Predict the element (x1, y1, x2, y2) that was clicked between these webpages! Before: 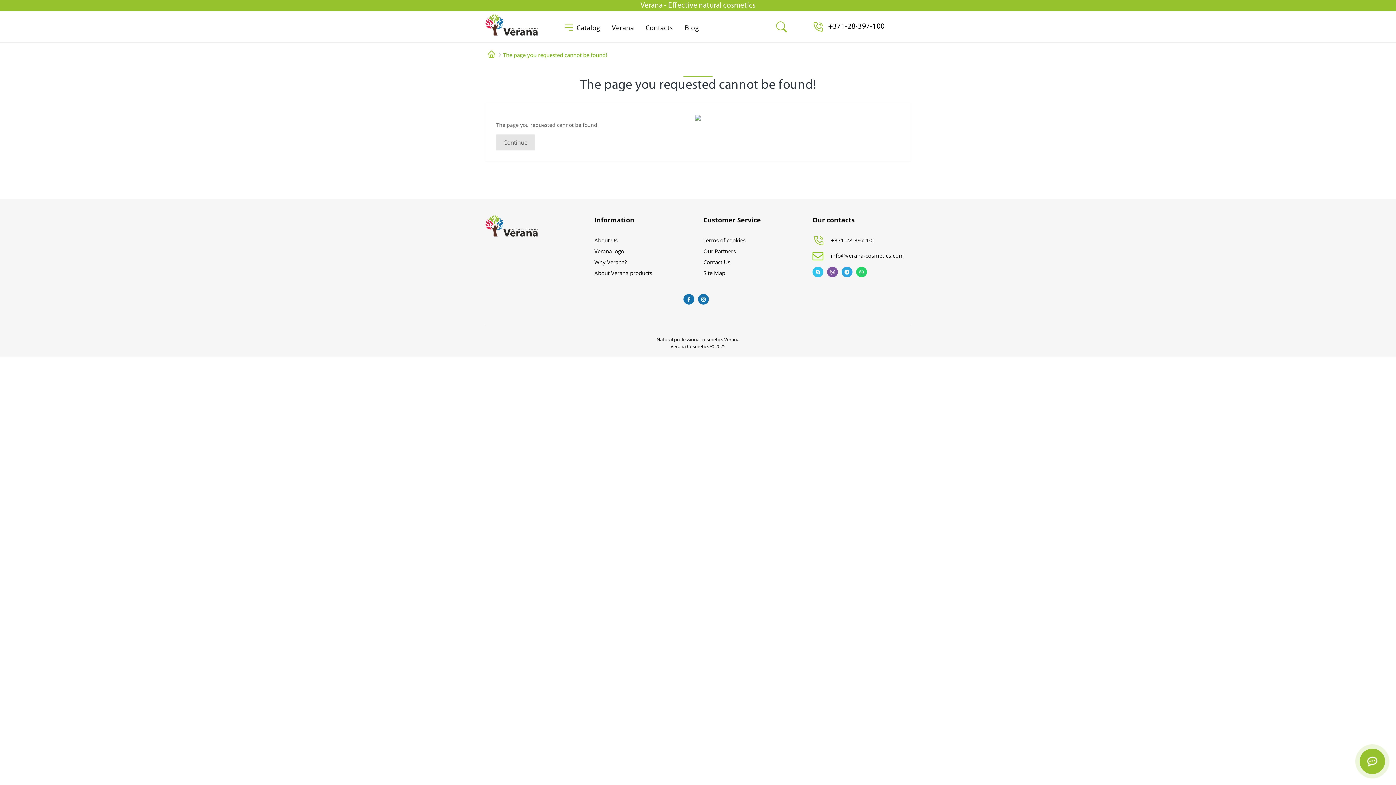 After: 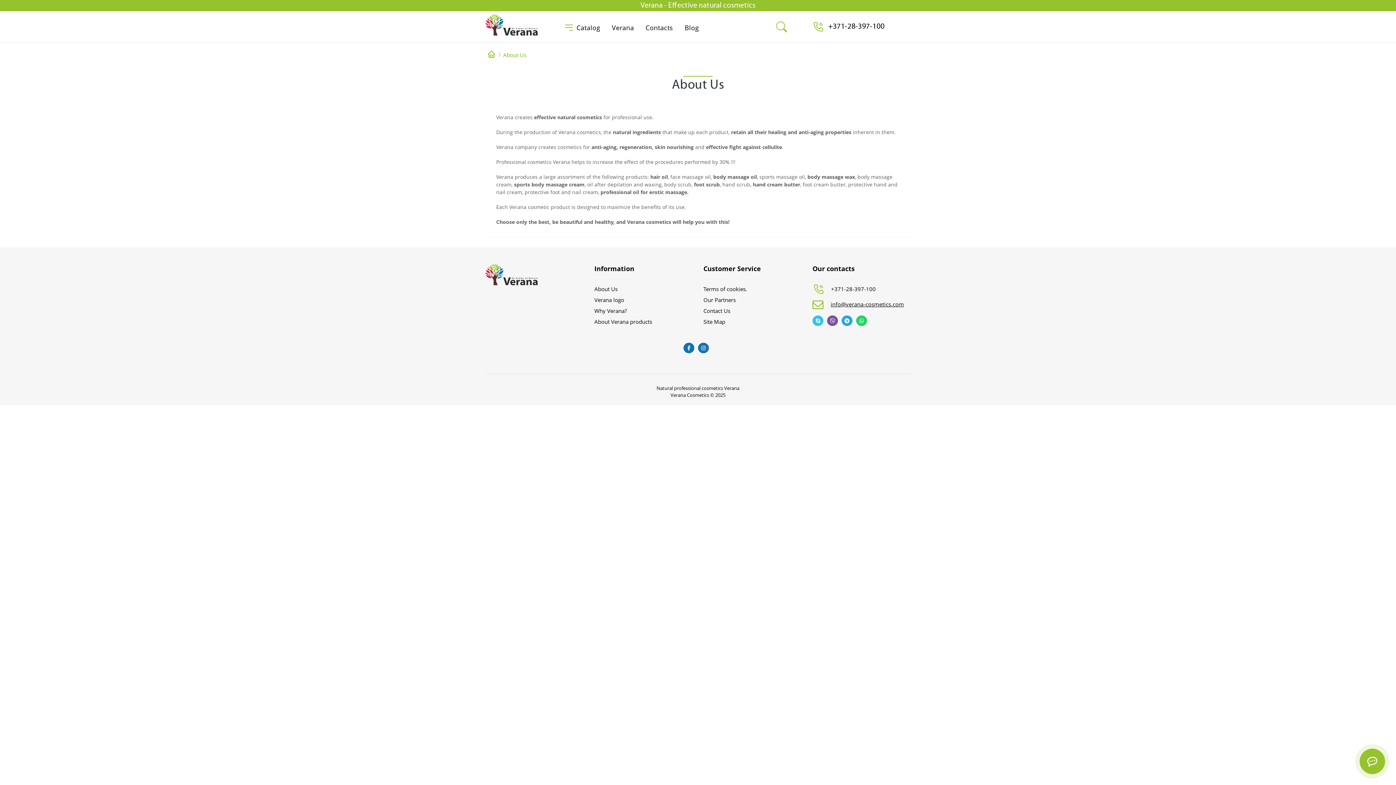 Action: bbox: (606, 18, 639, 36) label: Verana